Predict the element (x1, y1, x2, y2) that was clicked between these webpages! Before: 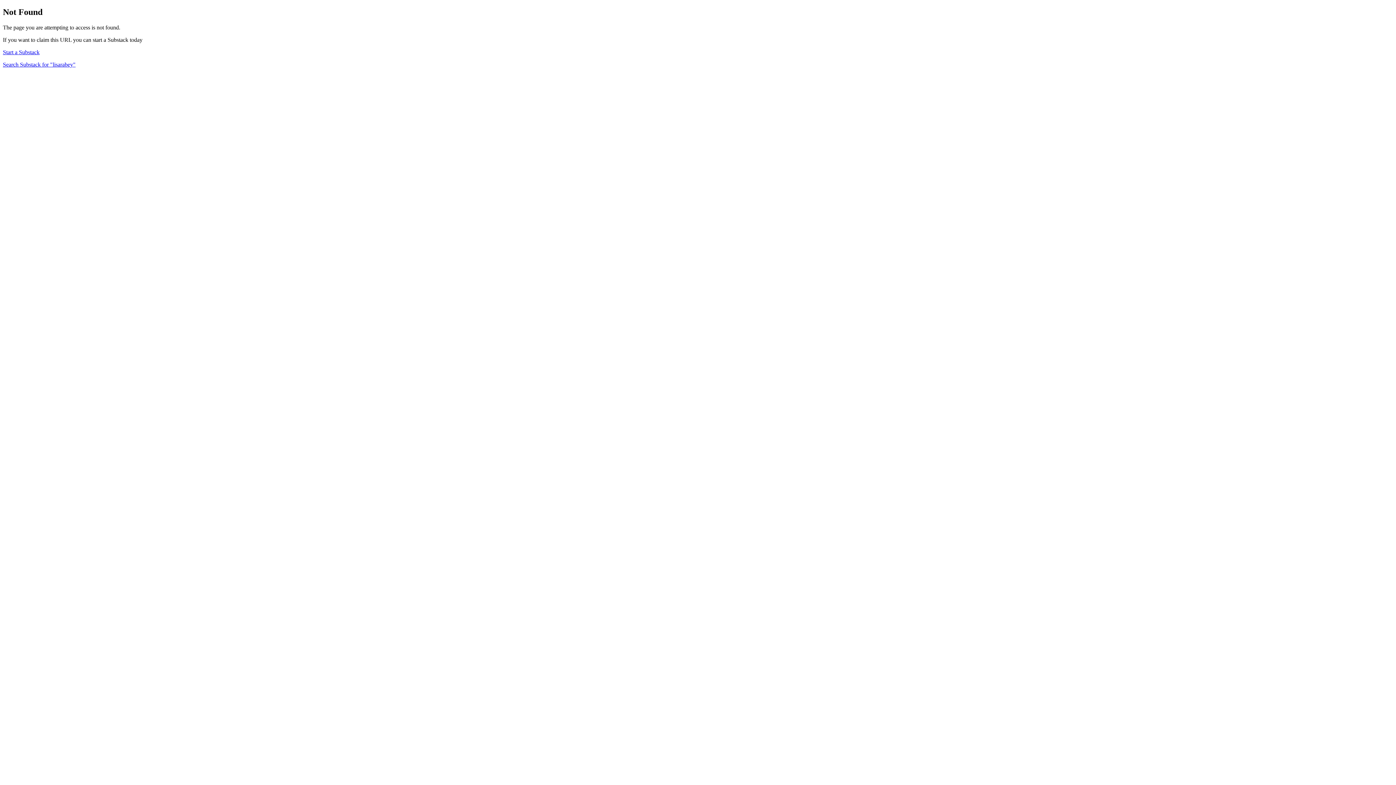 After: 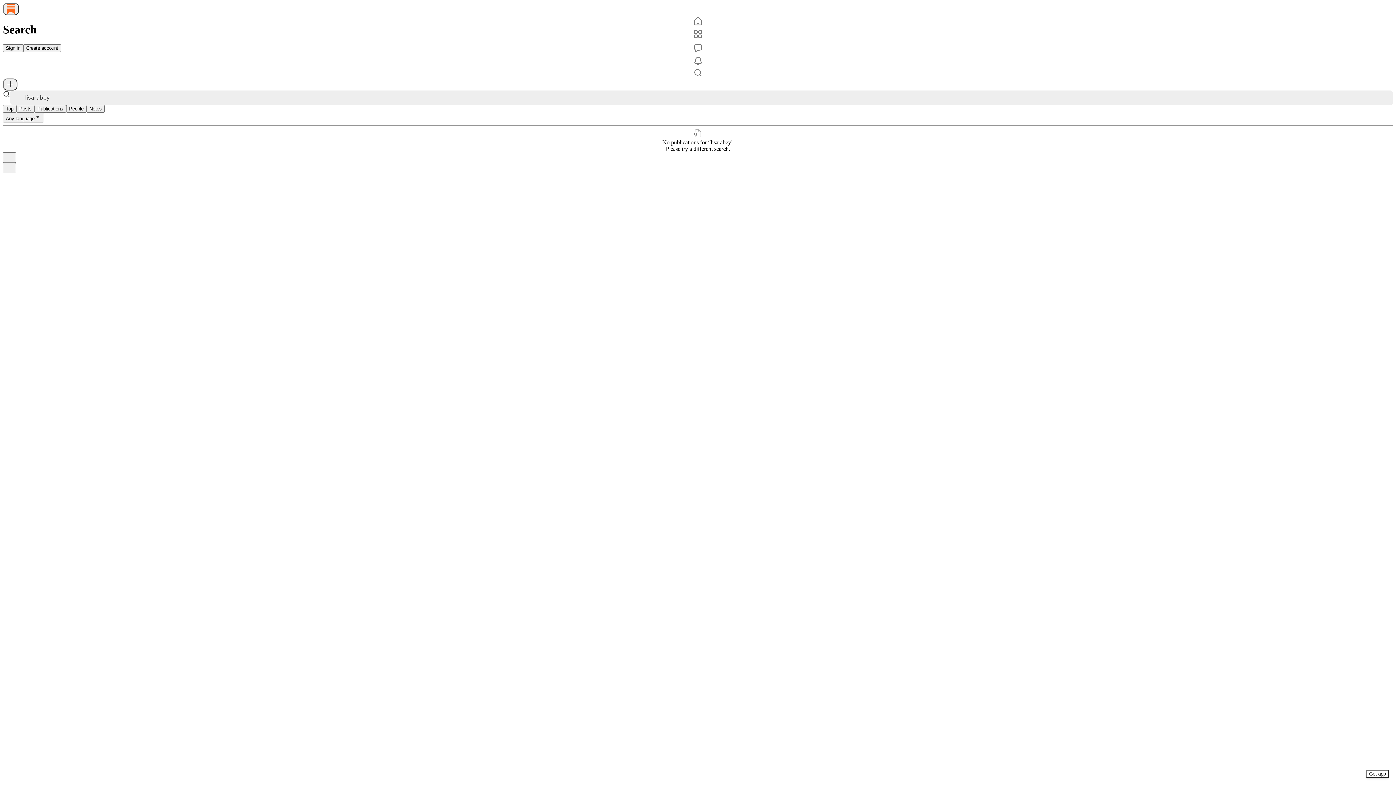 Action: label: Search Substack for "lisarabey" bbox: (2, 61, 75, 67)